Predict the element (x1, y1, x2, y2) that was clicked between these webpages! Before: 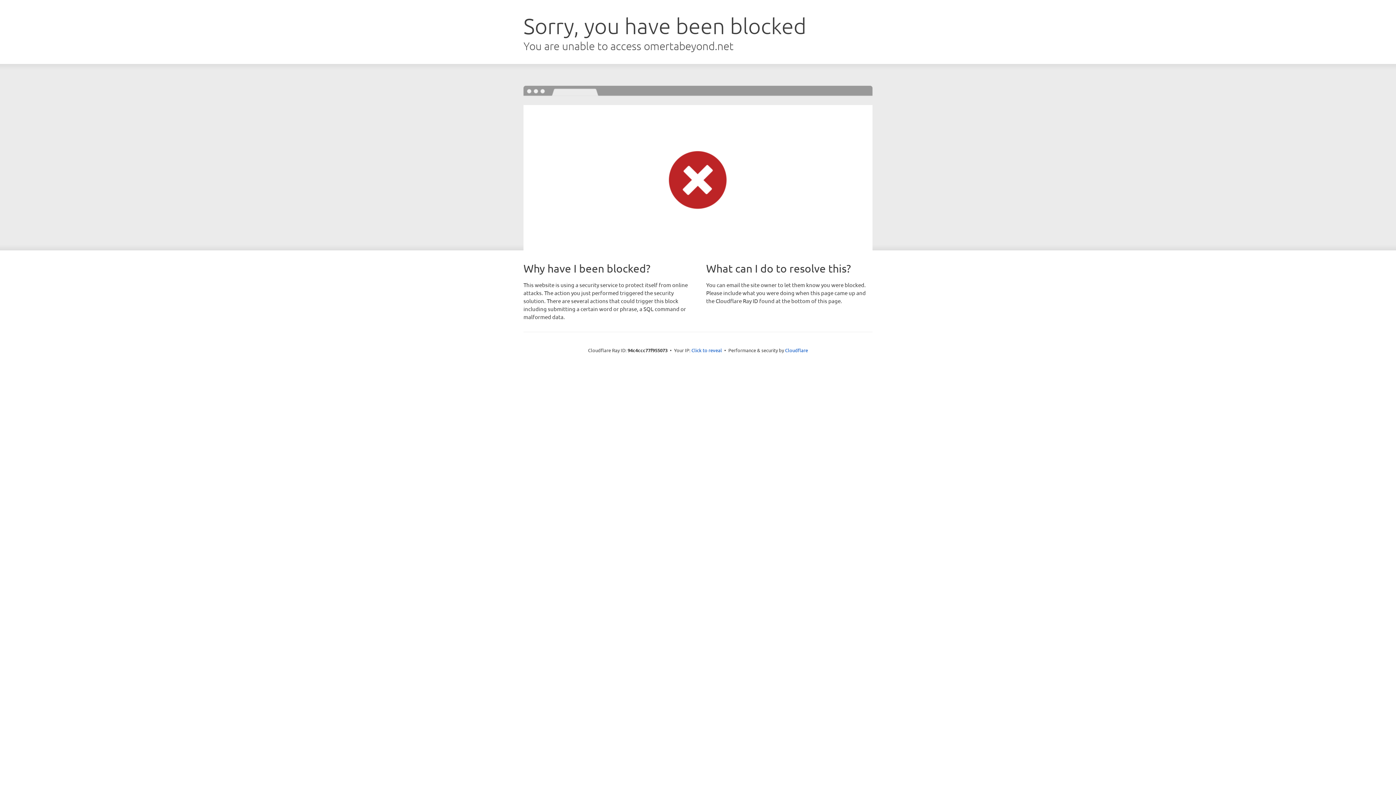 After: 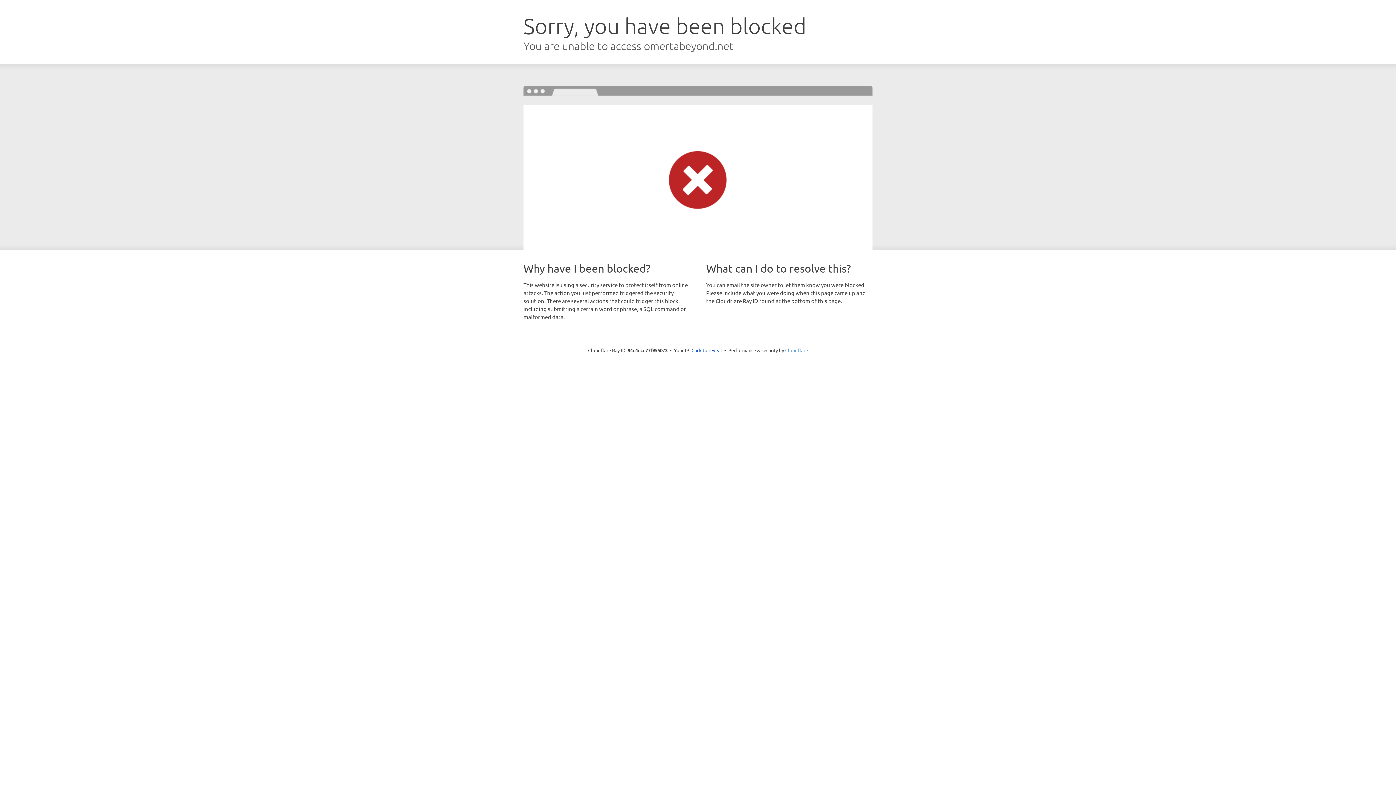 Action: bbox: (785, 347, 808, 353) label: Cloudflare